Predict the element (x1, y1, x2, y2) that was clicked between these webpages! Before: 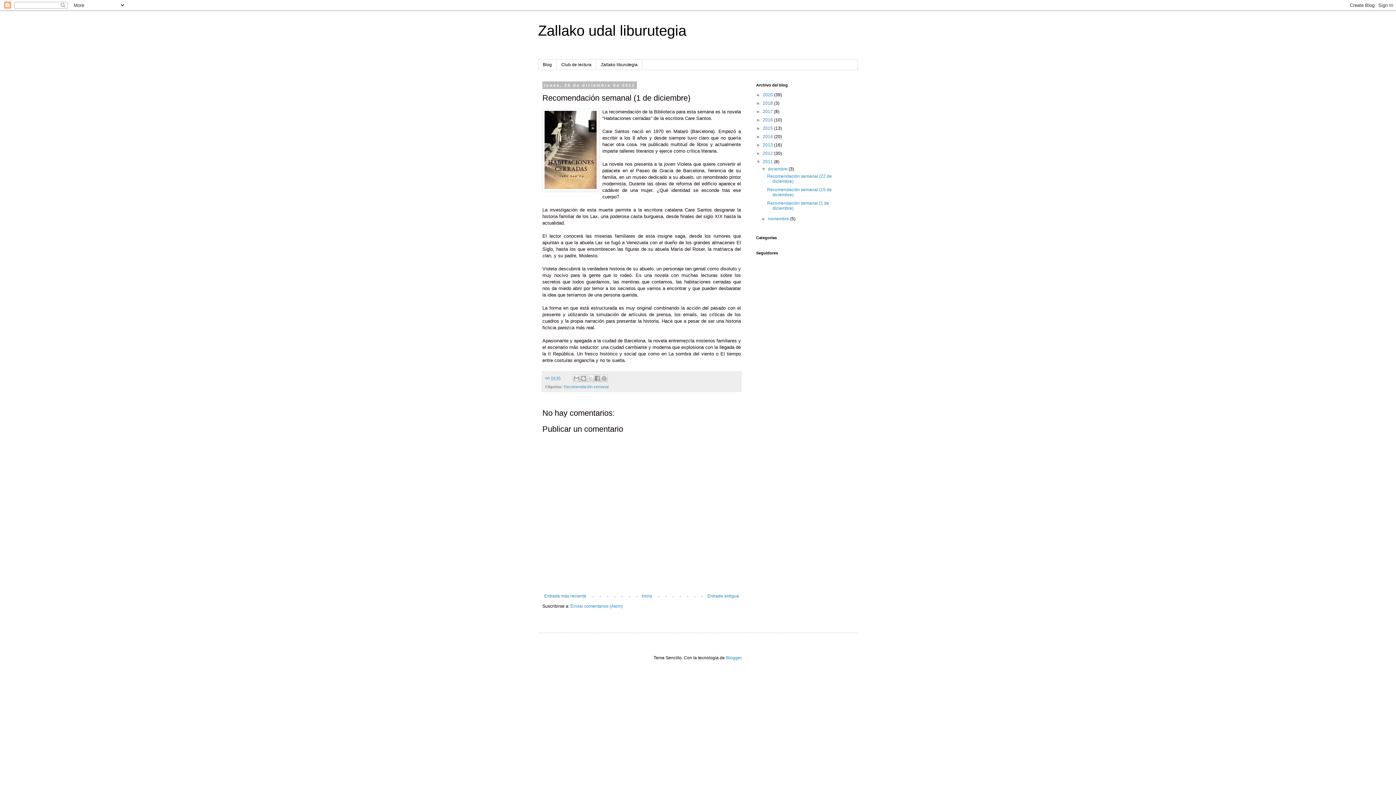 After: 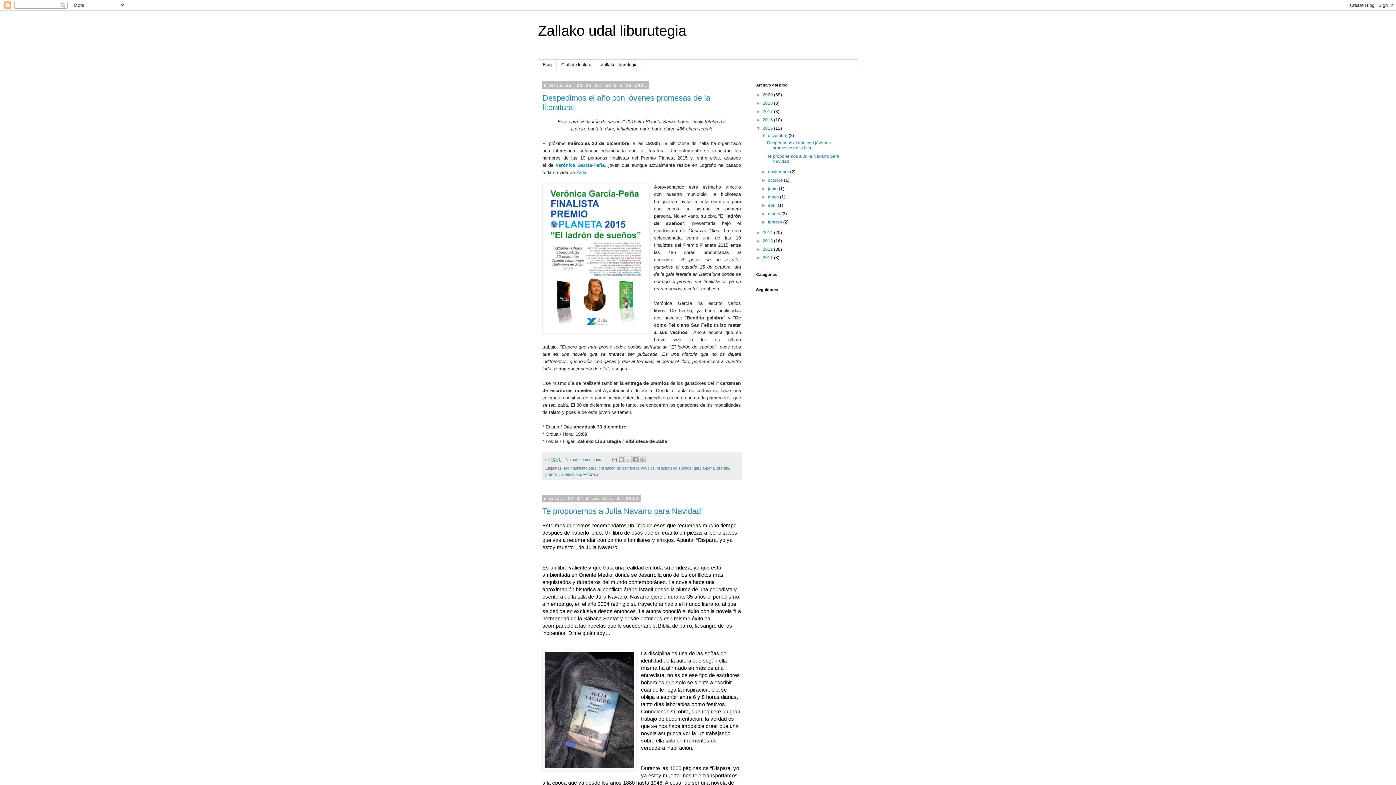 Action: bbox: (762, 125, 774, 131) label: 2015 